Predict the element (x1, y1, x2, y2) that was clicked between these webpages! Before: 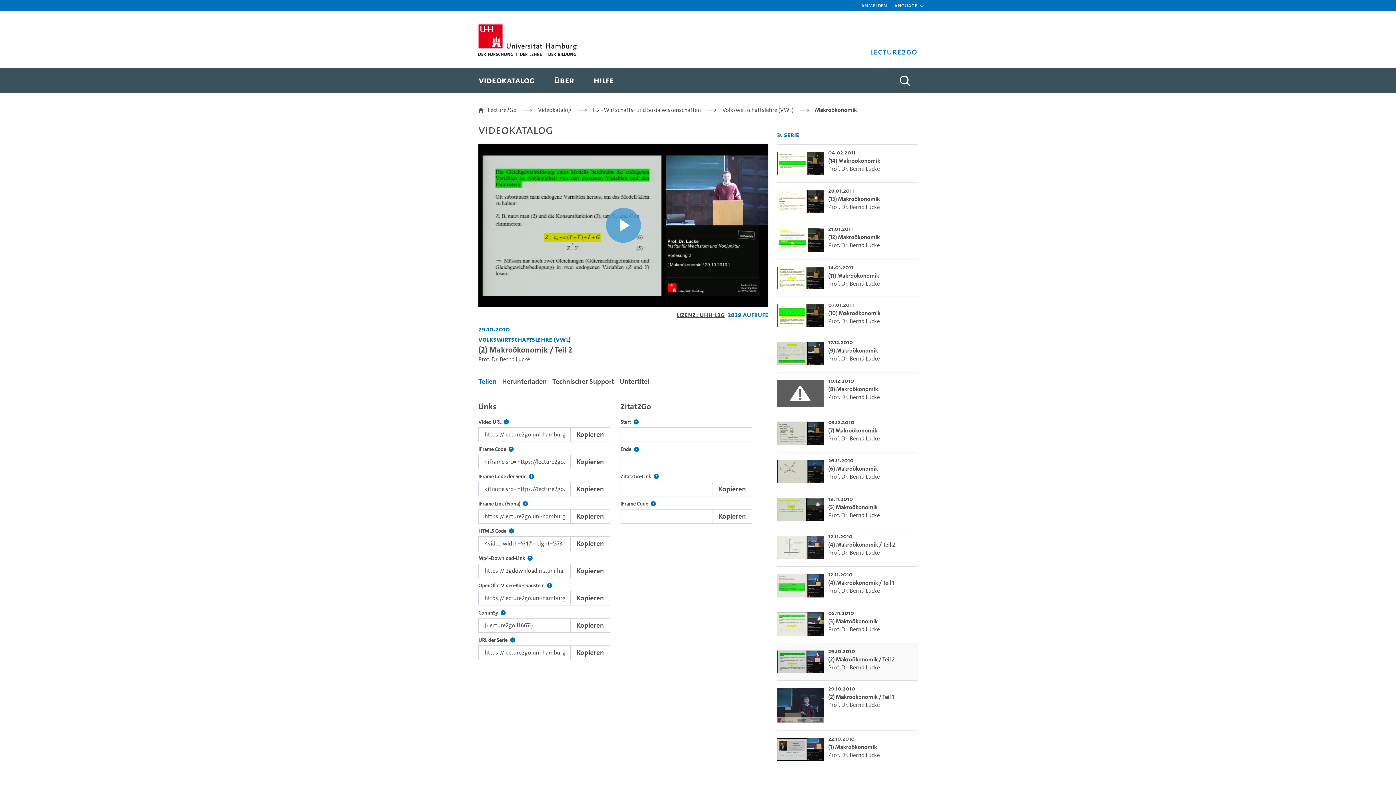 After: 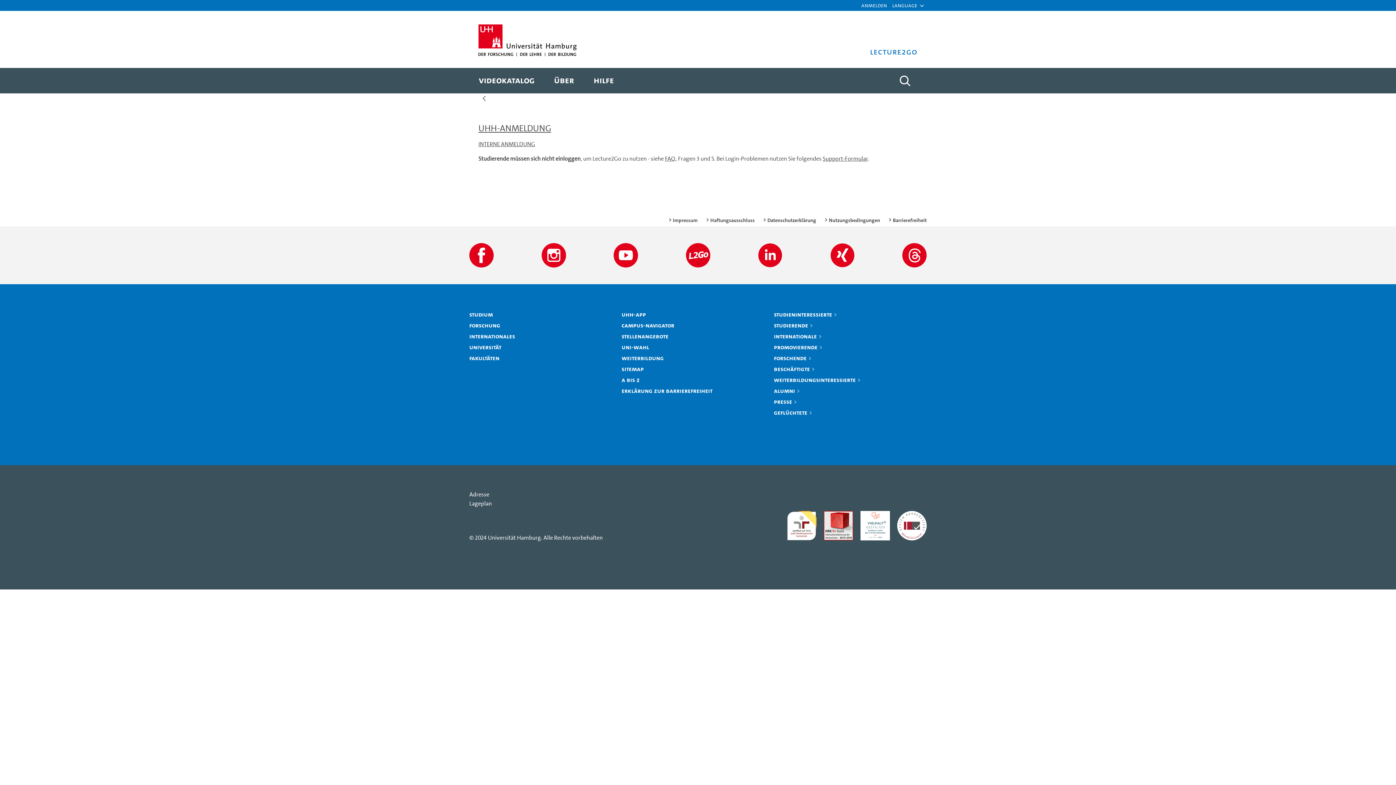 Action: label: Anmelden bbox: (861, 1, 887, 9)